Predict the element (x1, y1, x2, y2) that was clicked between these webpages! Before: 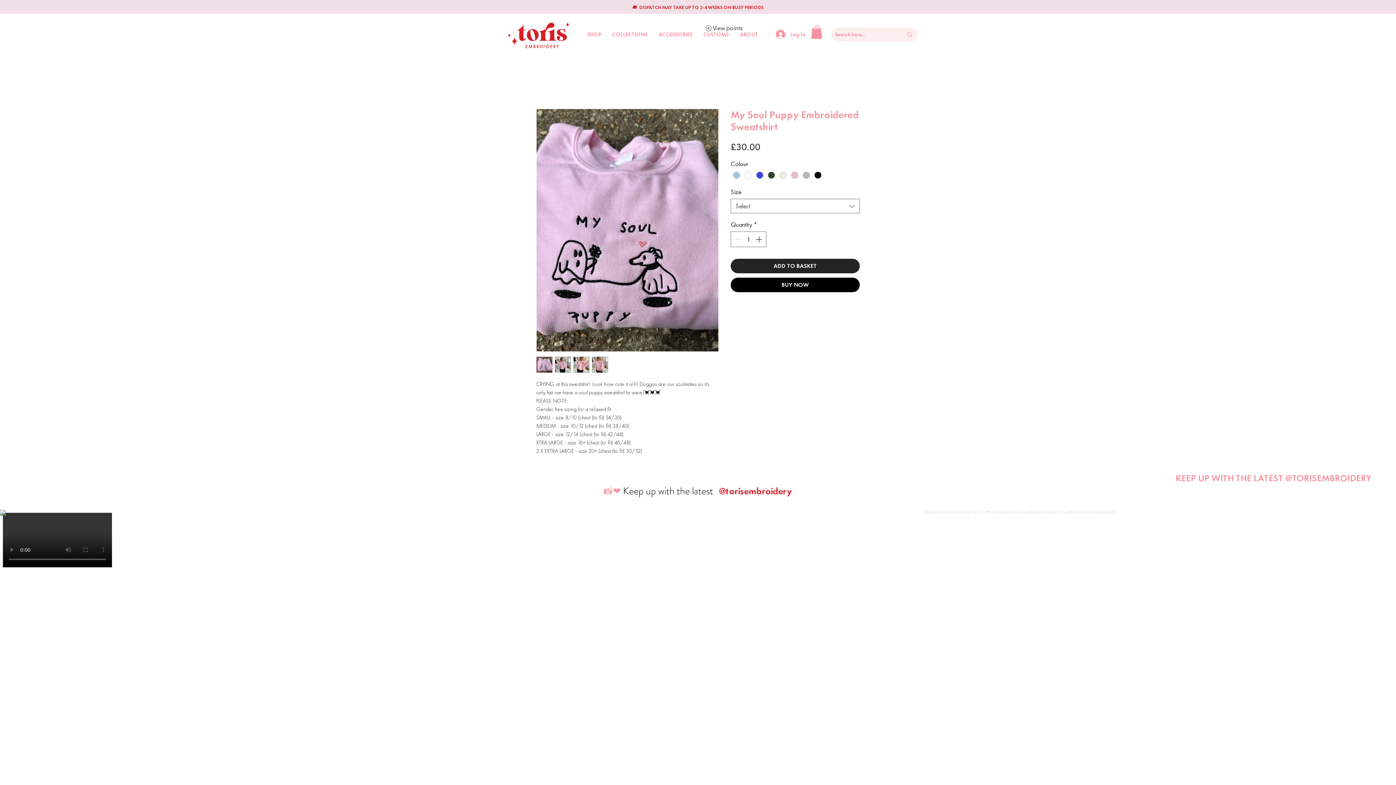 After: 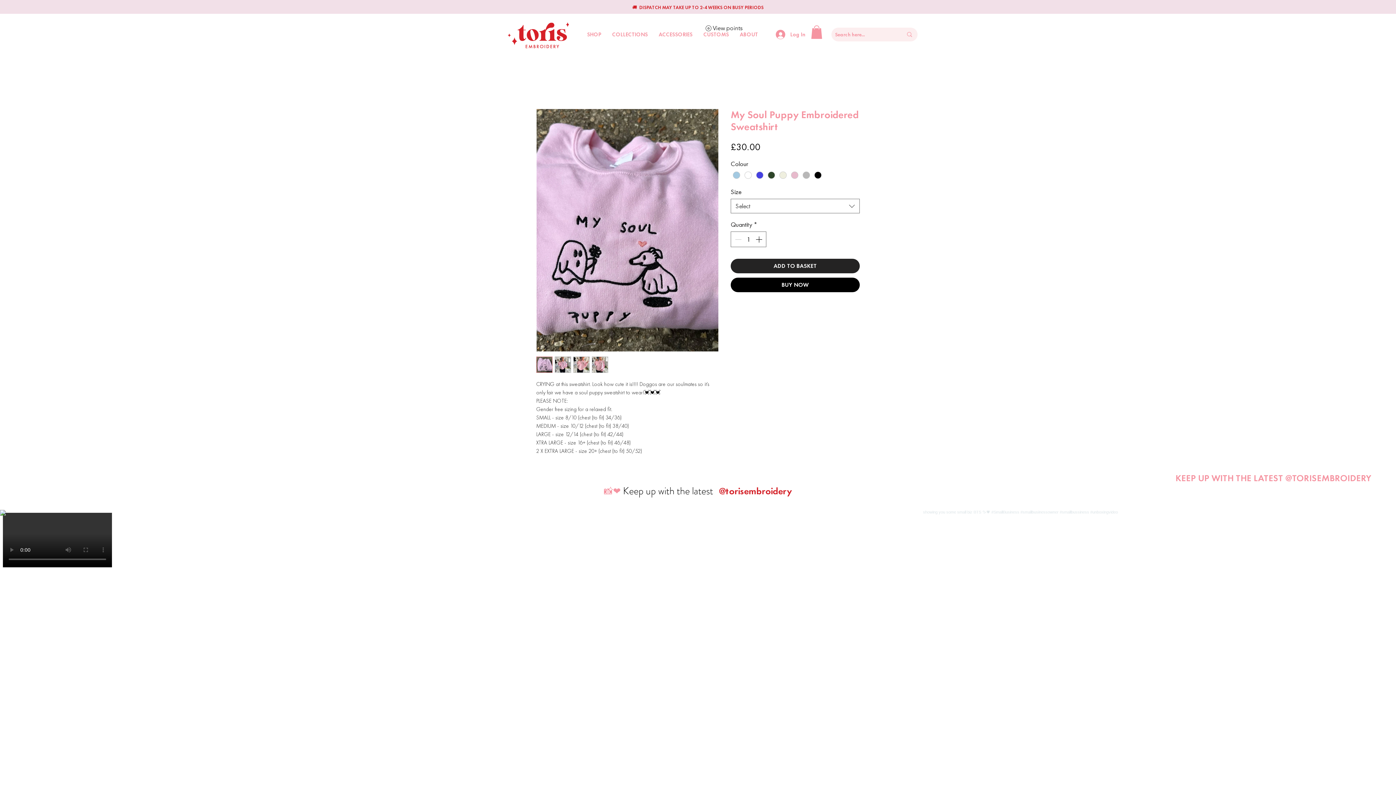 Action: bbox: (536, 356, 552, 372)